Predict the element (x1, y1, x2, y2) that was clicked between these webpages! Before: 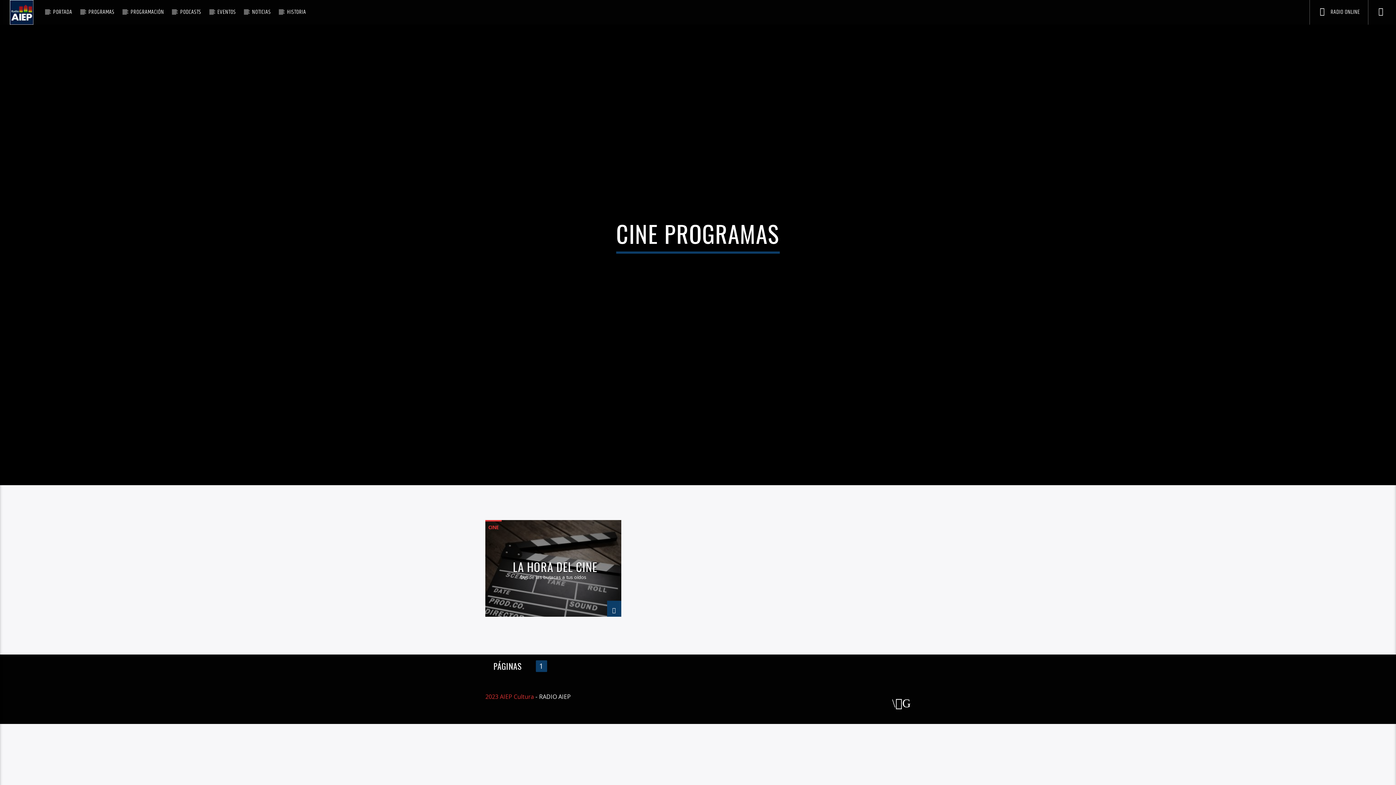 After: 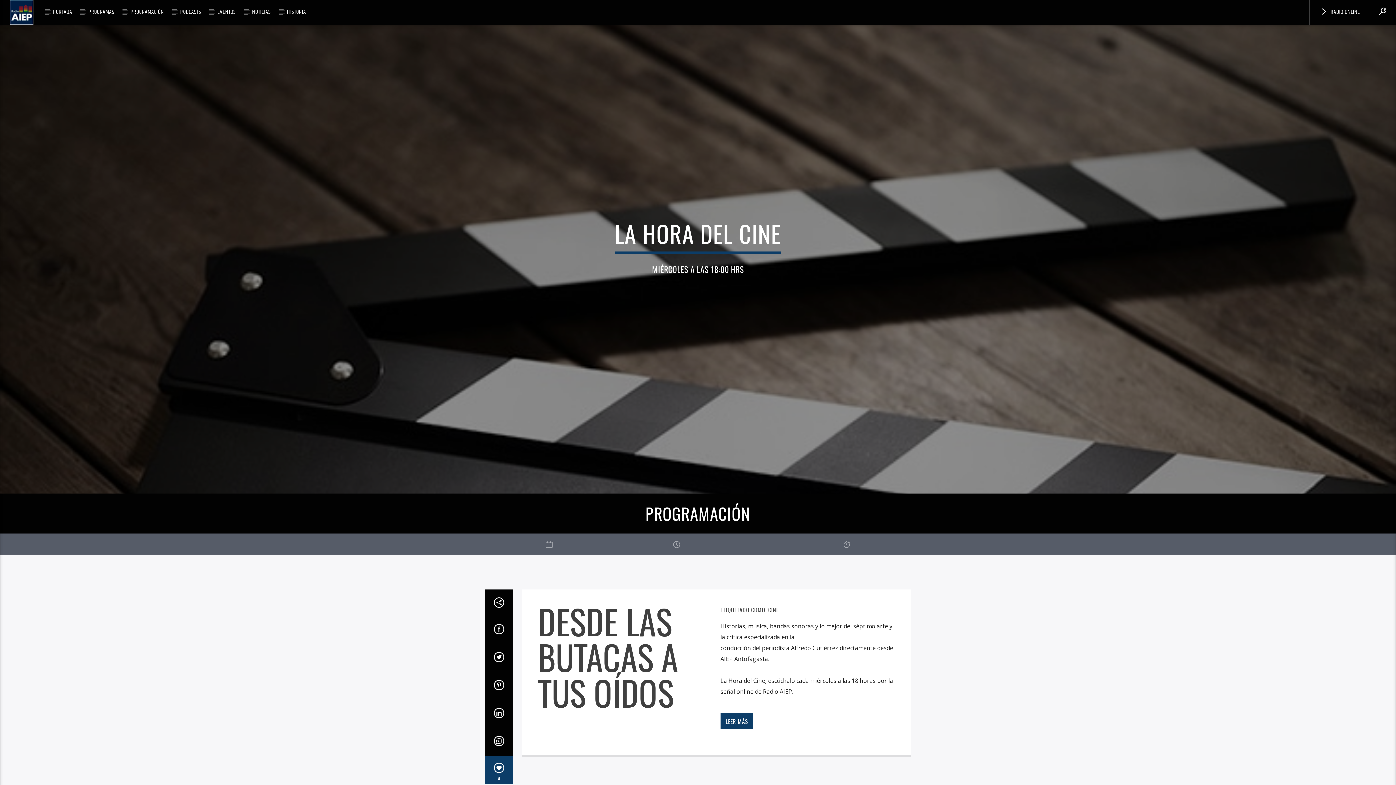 Action: bbox: (607, 600, 621, 616)